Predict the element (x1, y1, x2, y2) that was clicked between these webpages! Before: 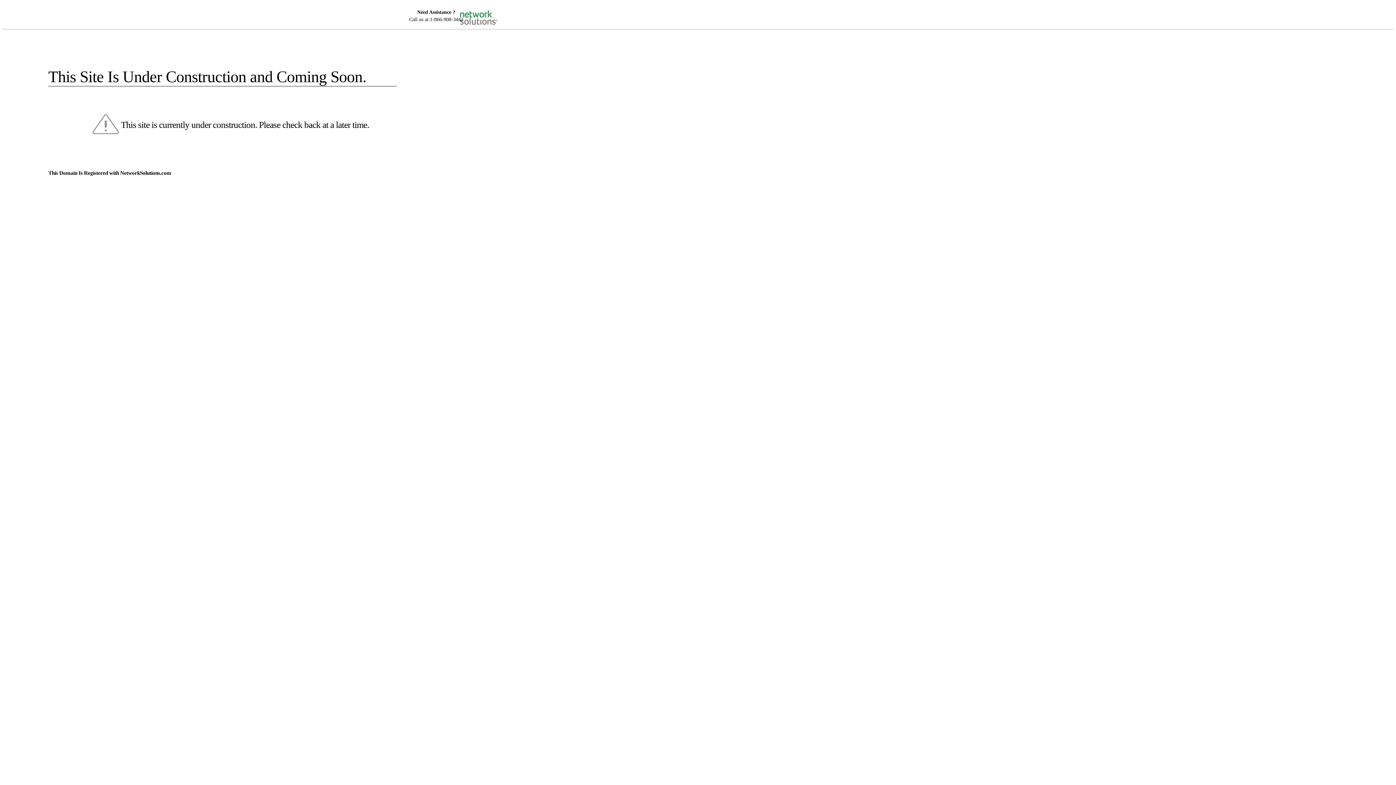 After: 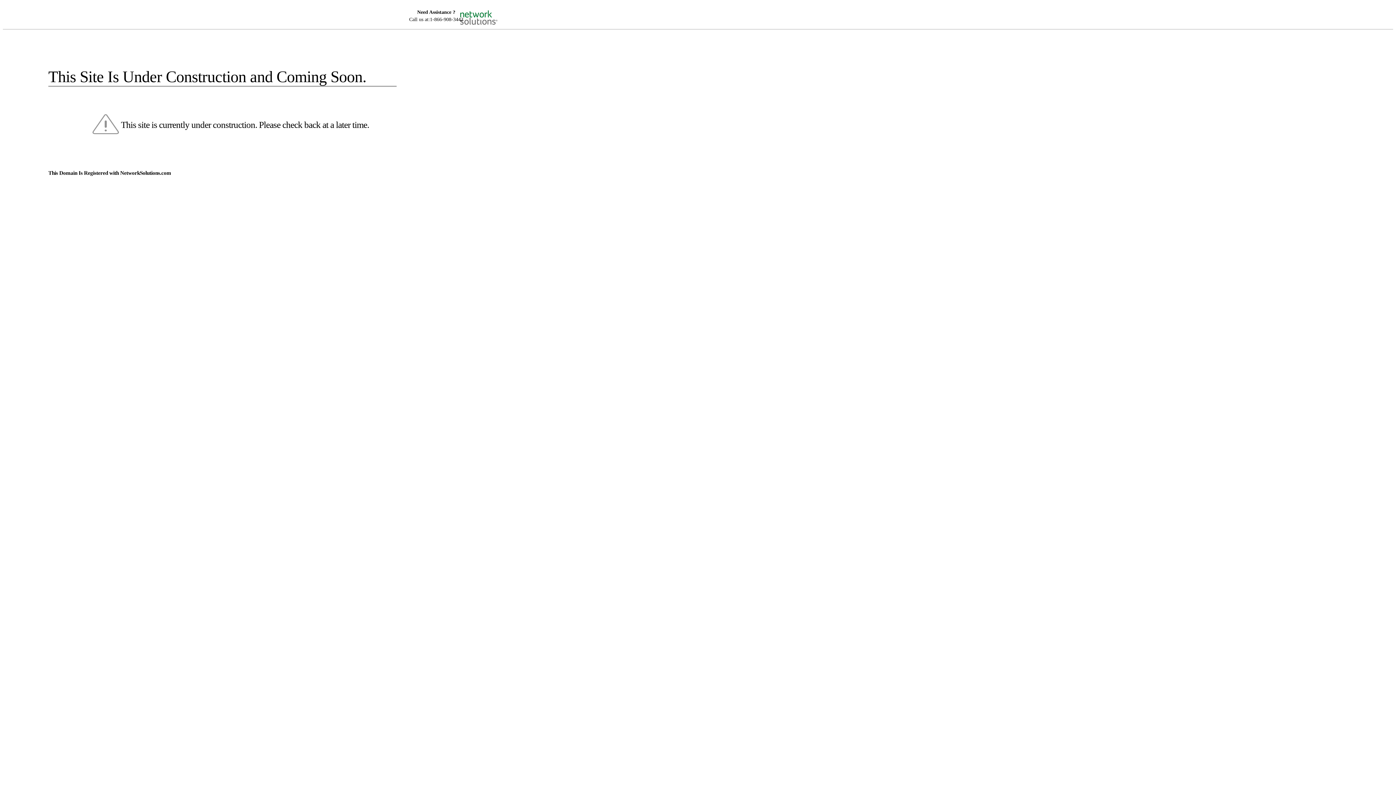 Action: bbox: (455, 5, 520, 16)